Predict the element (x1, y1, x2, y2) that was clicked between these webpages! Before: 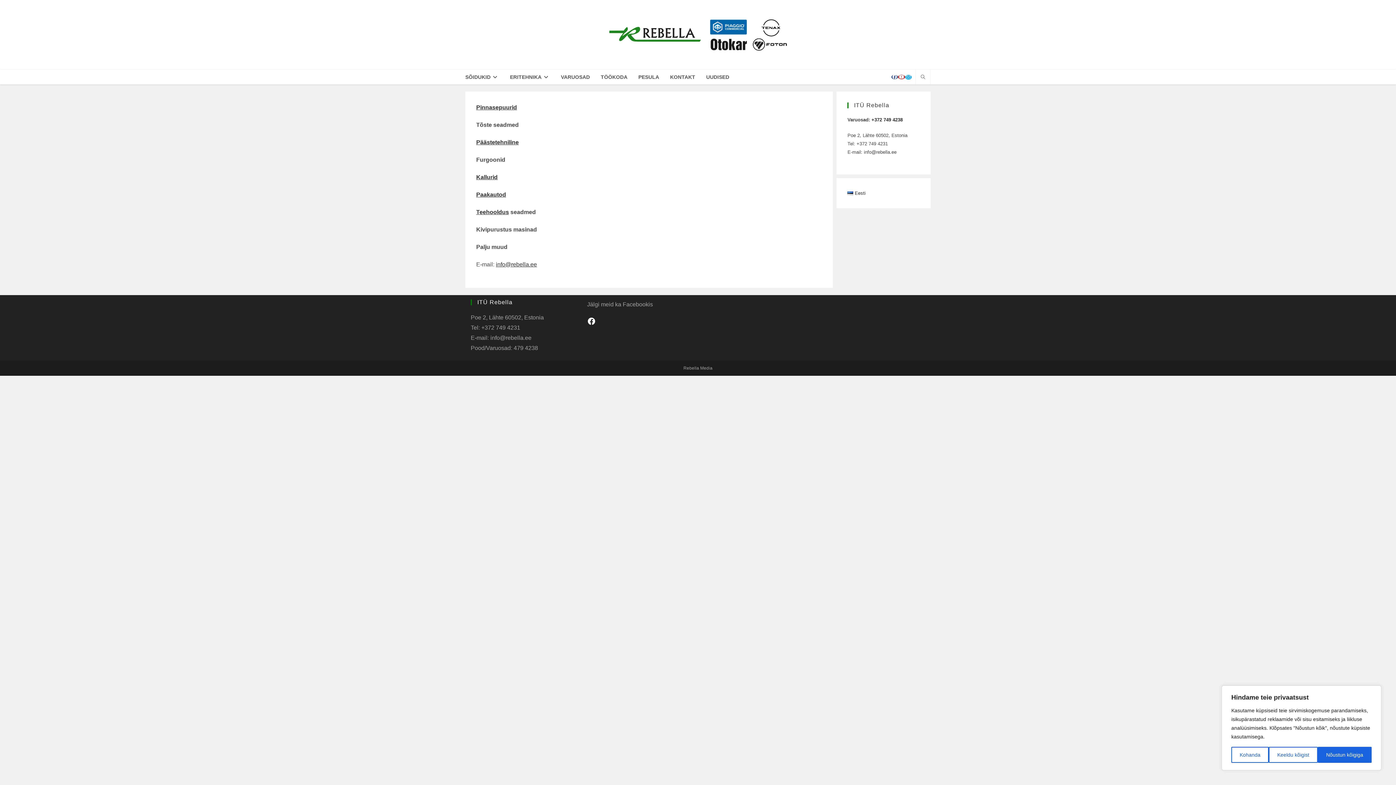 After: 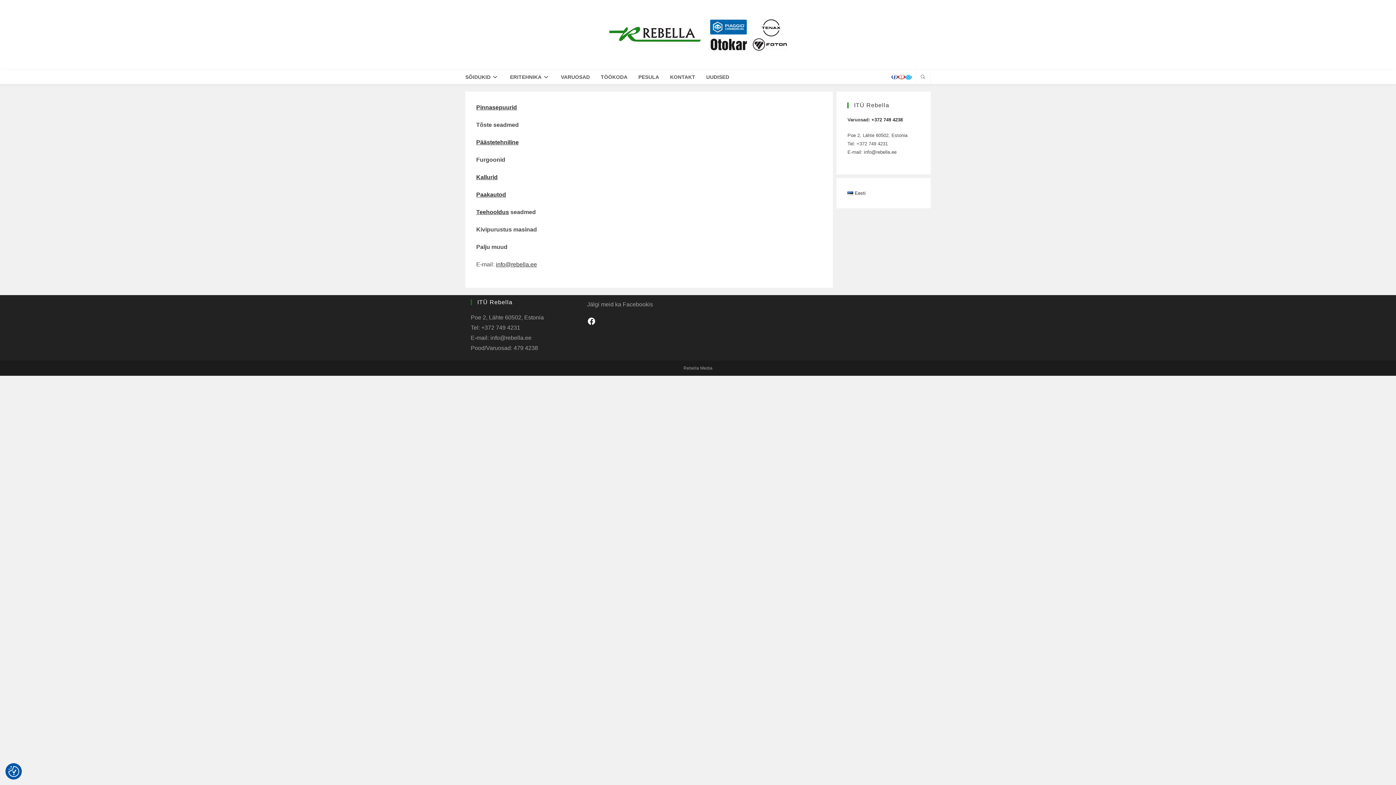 Action: bbox: (1269, 747, 1318, 763) label: Keeldu kõigist